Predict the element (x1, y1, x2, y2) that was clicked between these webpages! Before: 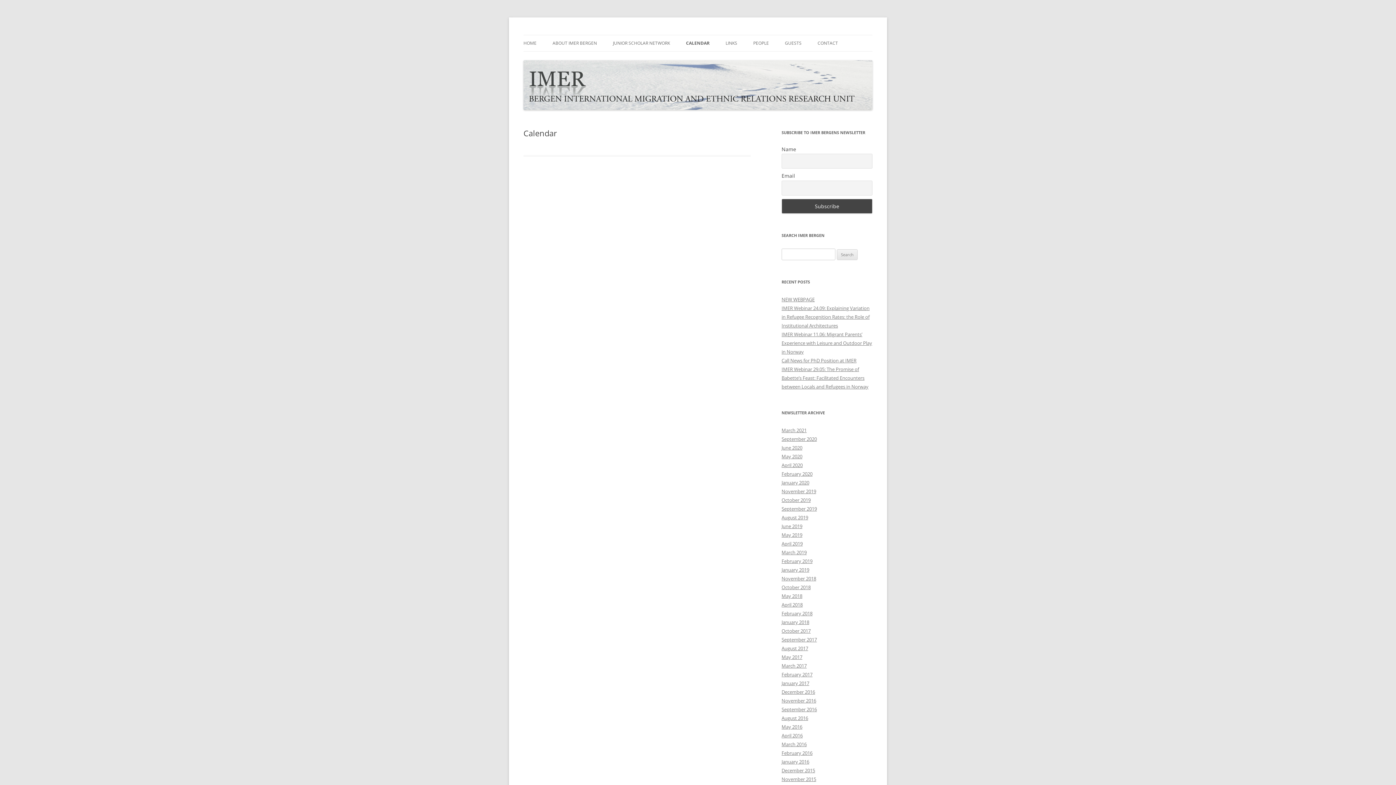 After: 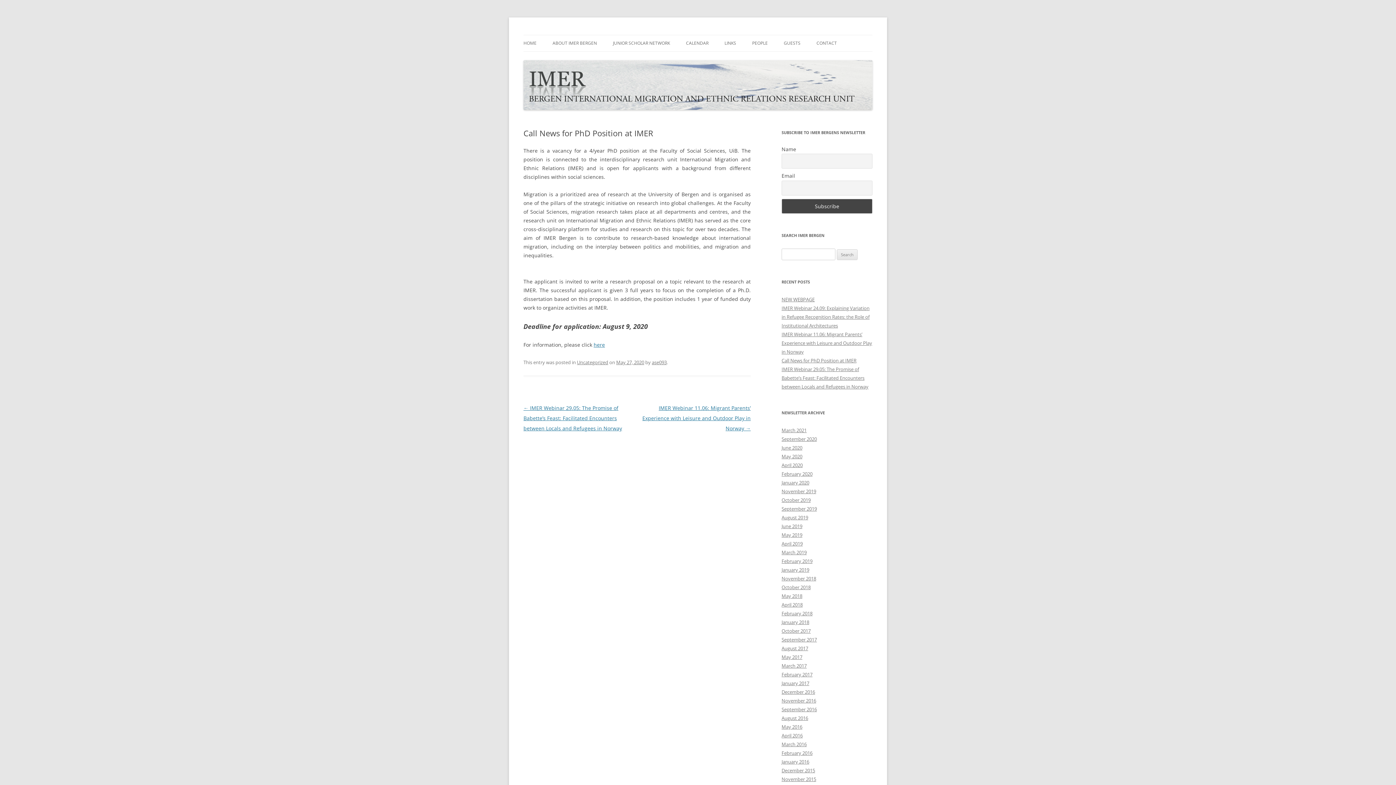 Action: bbox: (781, 357, 856, 364) label: Call News for PhD Position at IMER